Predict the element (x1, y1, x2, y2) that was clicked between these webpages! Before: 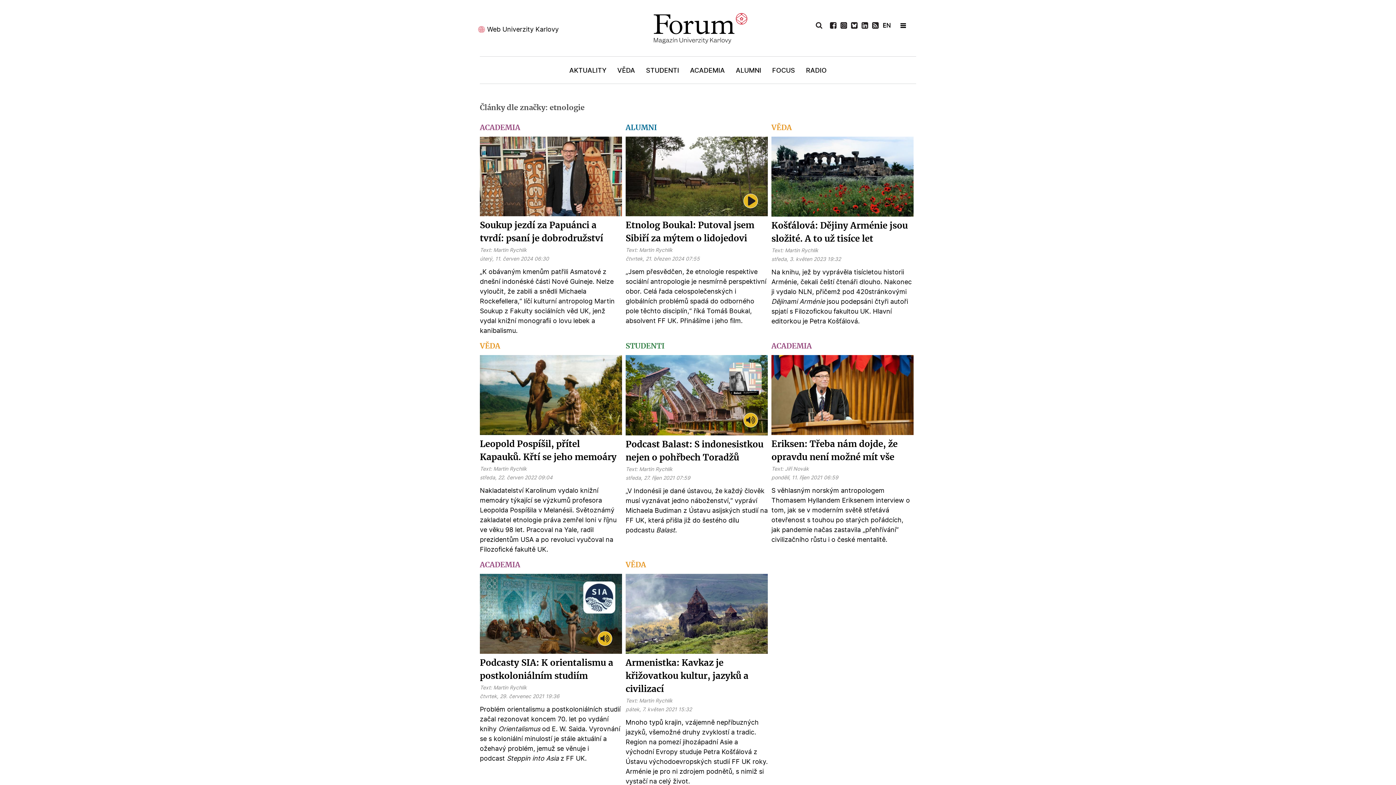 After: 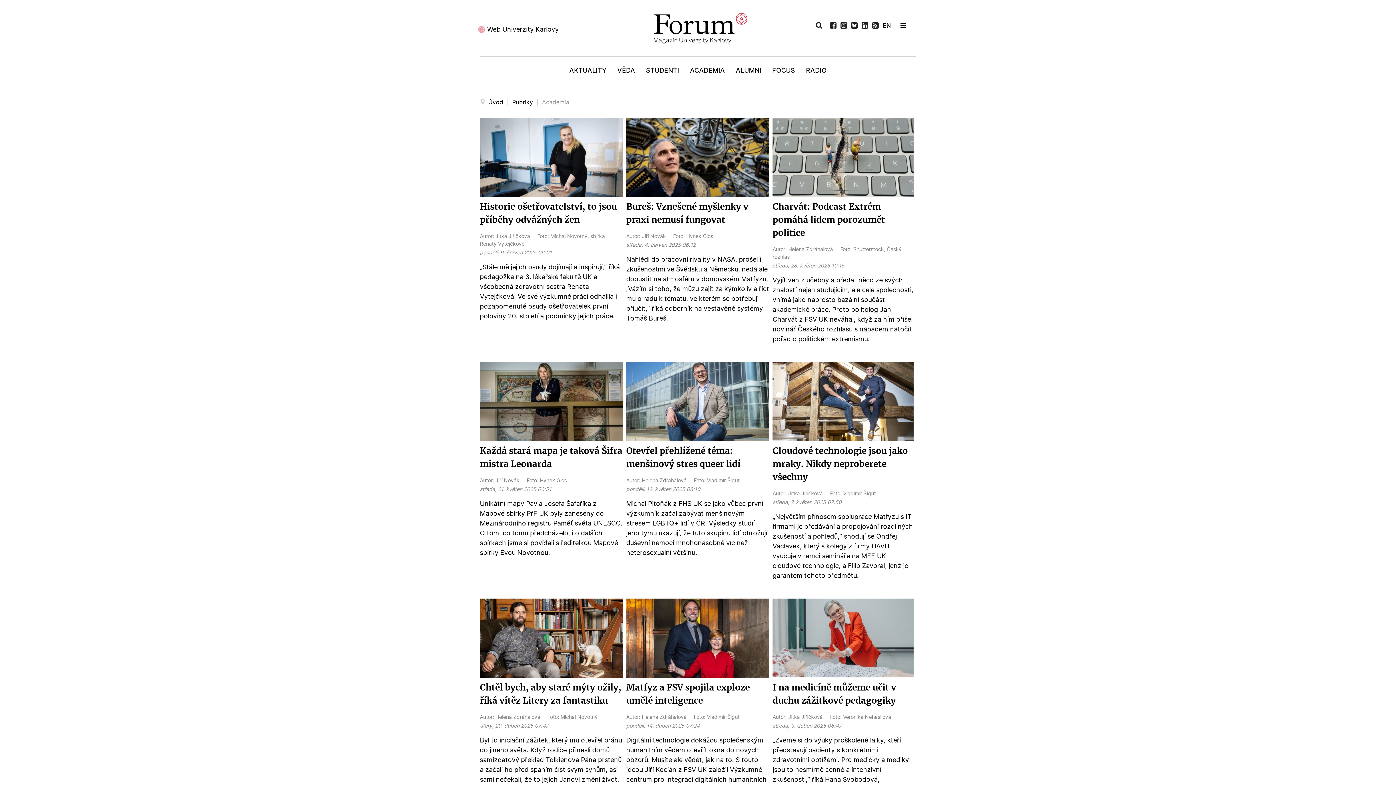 Action: label: ACADEMIA bbox: (690, 60, 725, 83)